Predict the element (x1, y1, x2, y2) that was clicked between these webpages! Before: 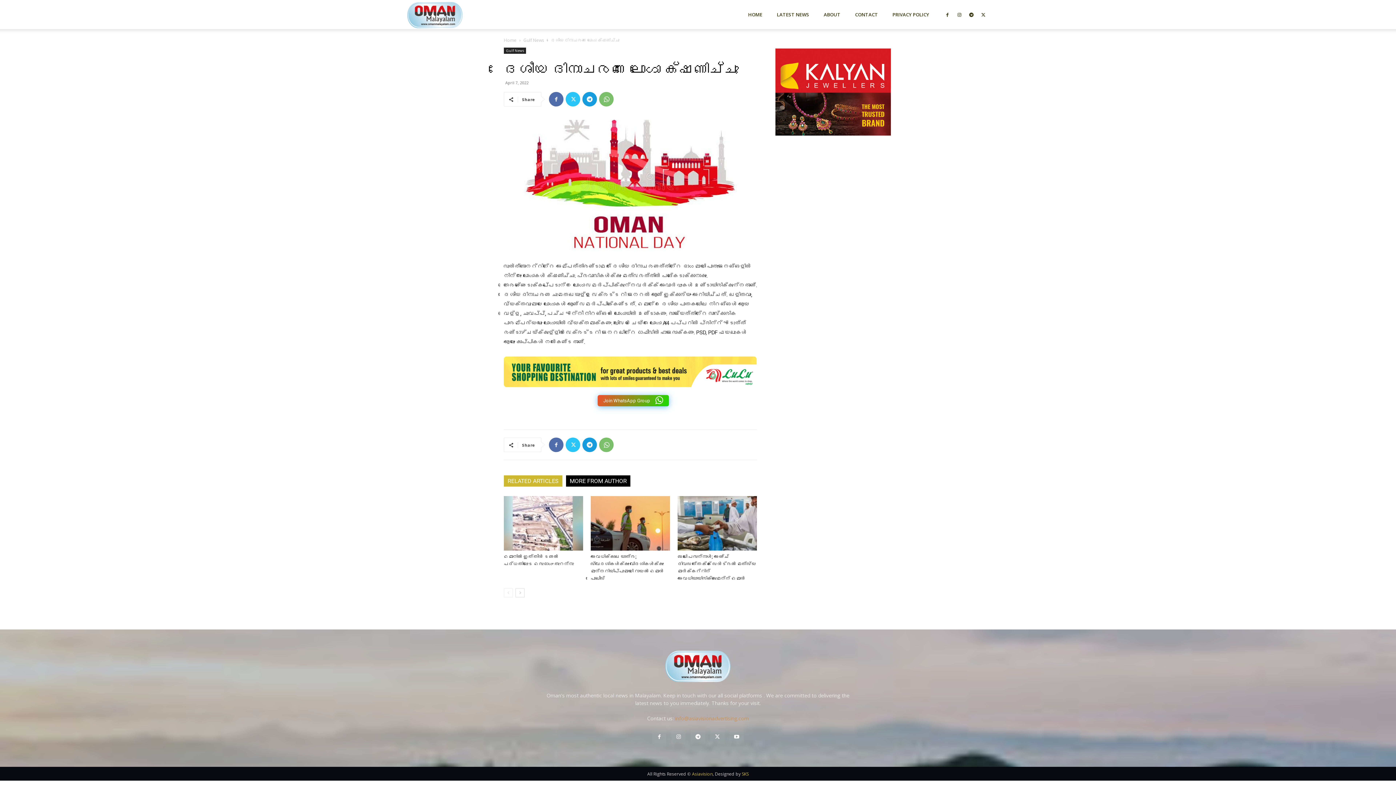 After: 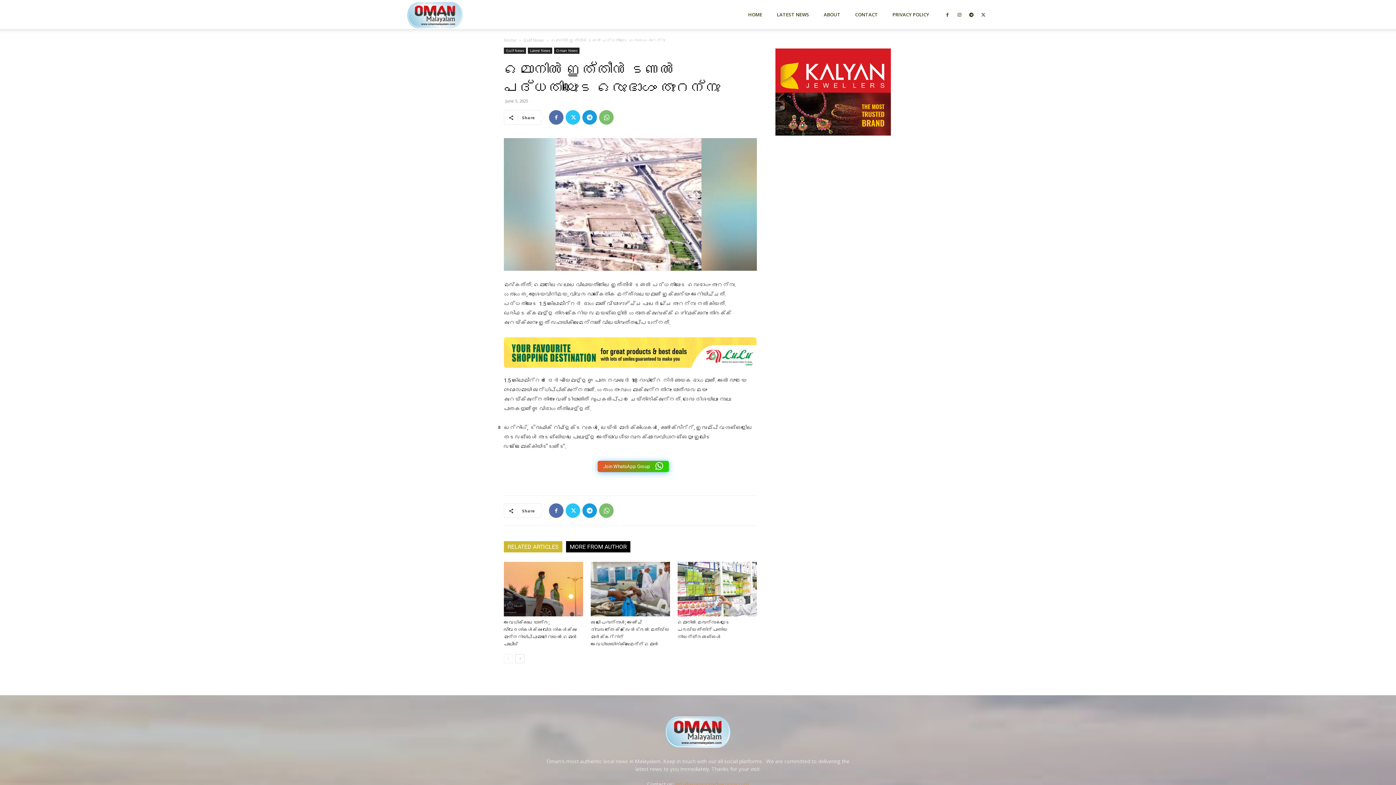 Action: bbox: (504, 496, 583, 551)